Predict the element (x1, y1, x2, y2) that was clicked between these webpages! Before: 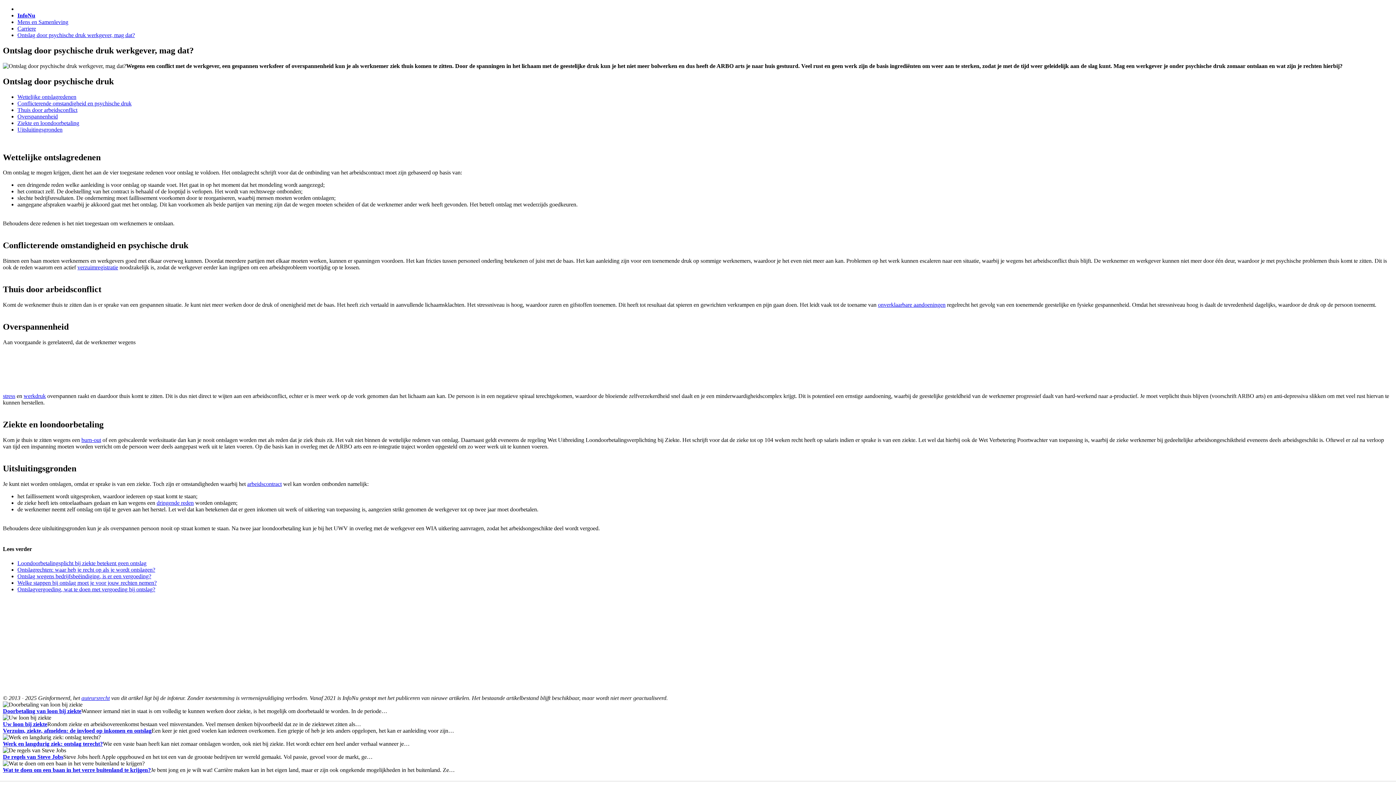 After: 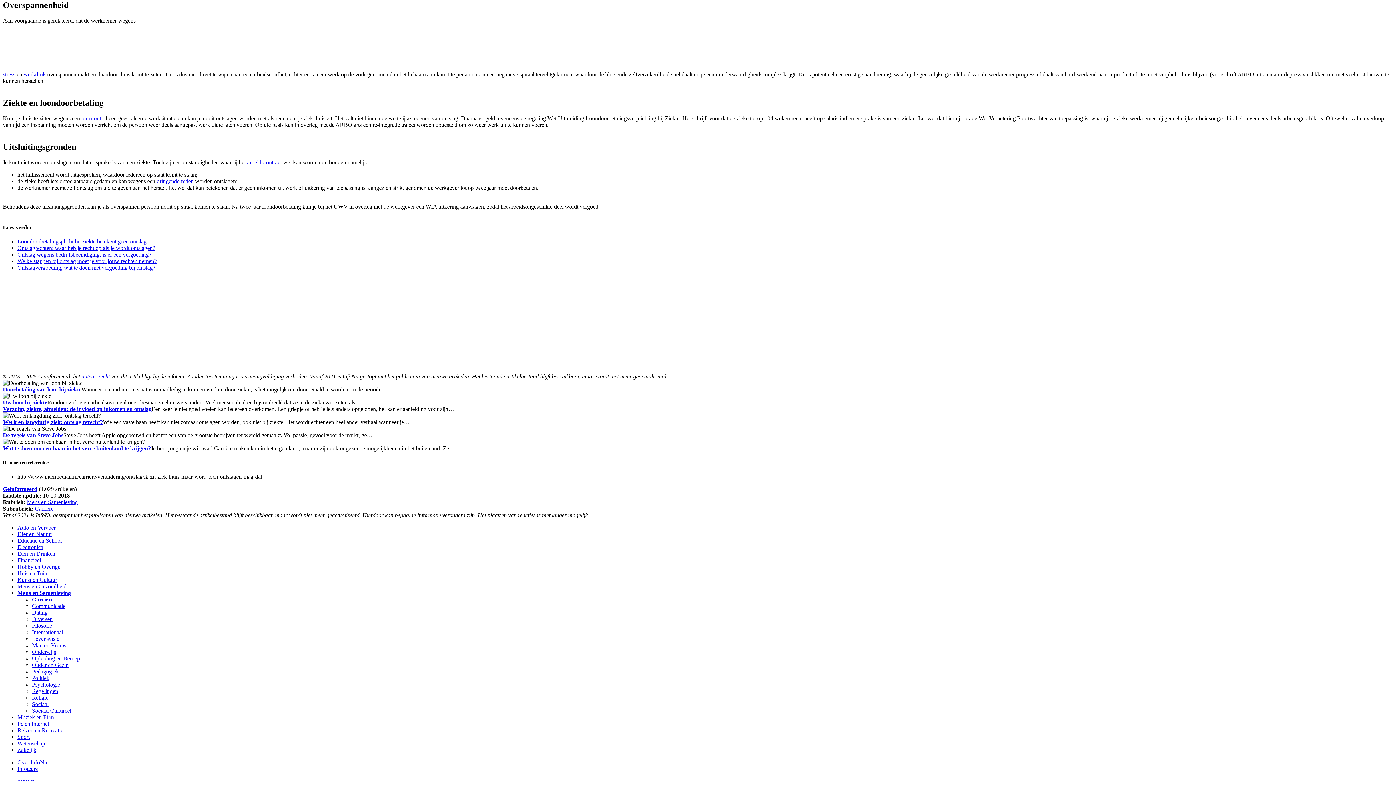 Action: label: Overspannenheid bbox: (17, 113, 57, 119)